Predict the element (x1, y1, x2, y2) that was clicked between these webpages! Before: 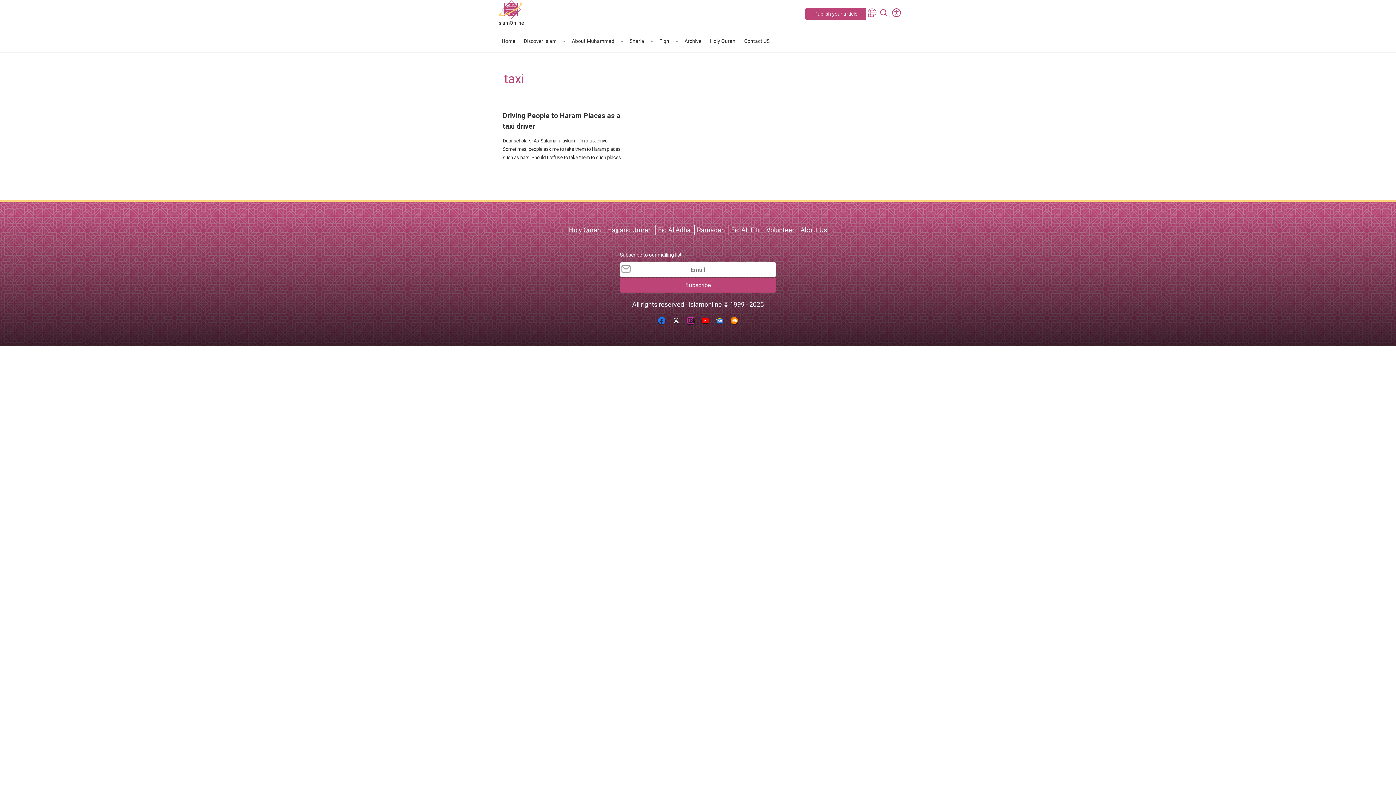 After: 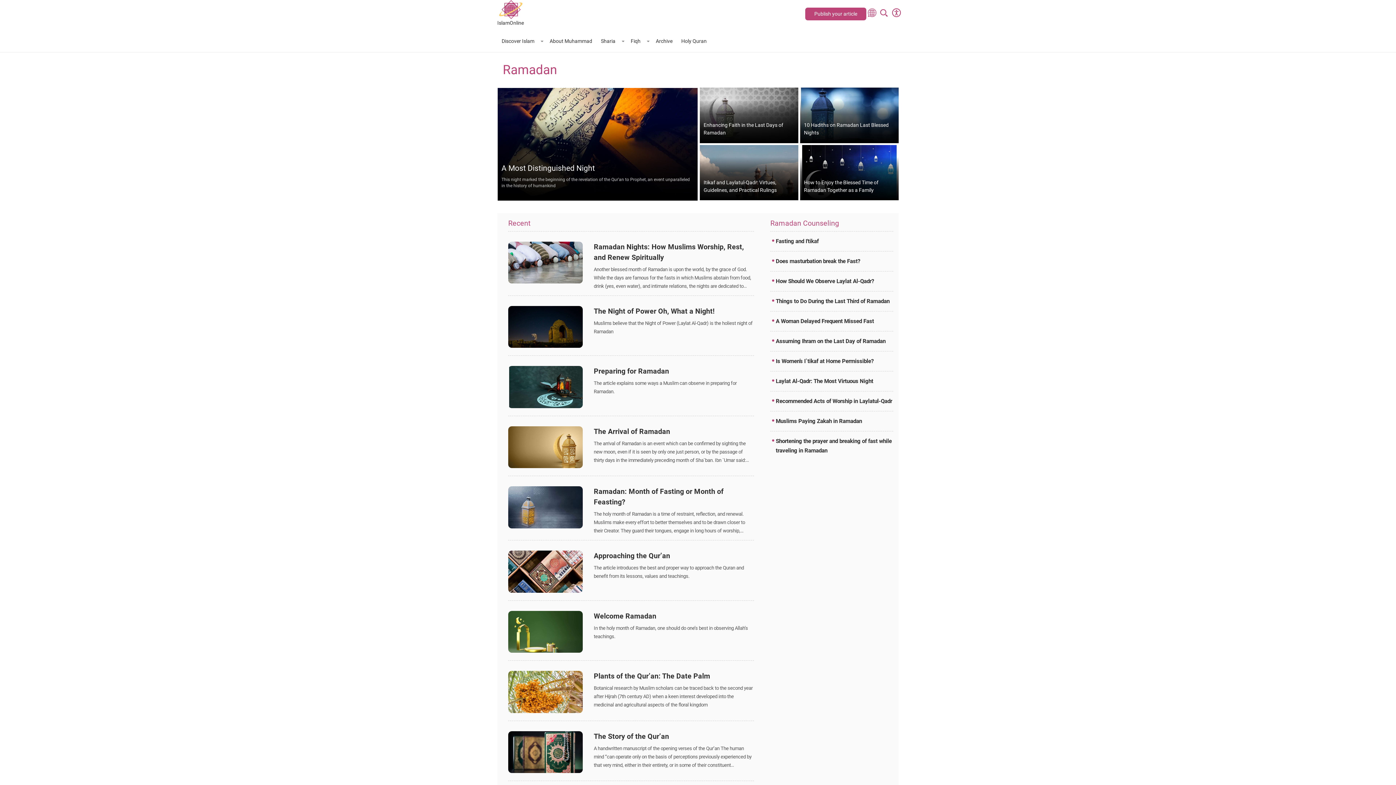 Action: label: Ramadan bbox: (694, 222, 727, 237)